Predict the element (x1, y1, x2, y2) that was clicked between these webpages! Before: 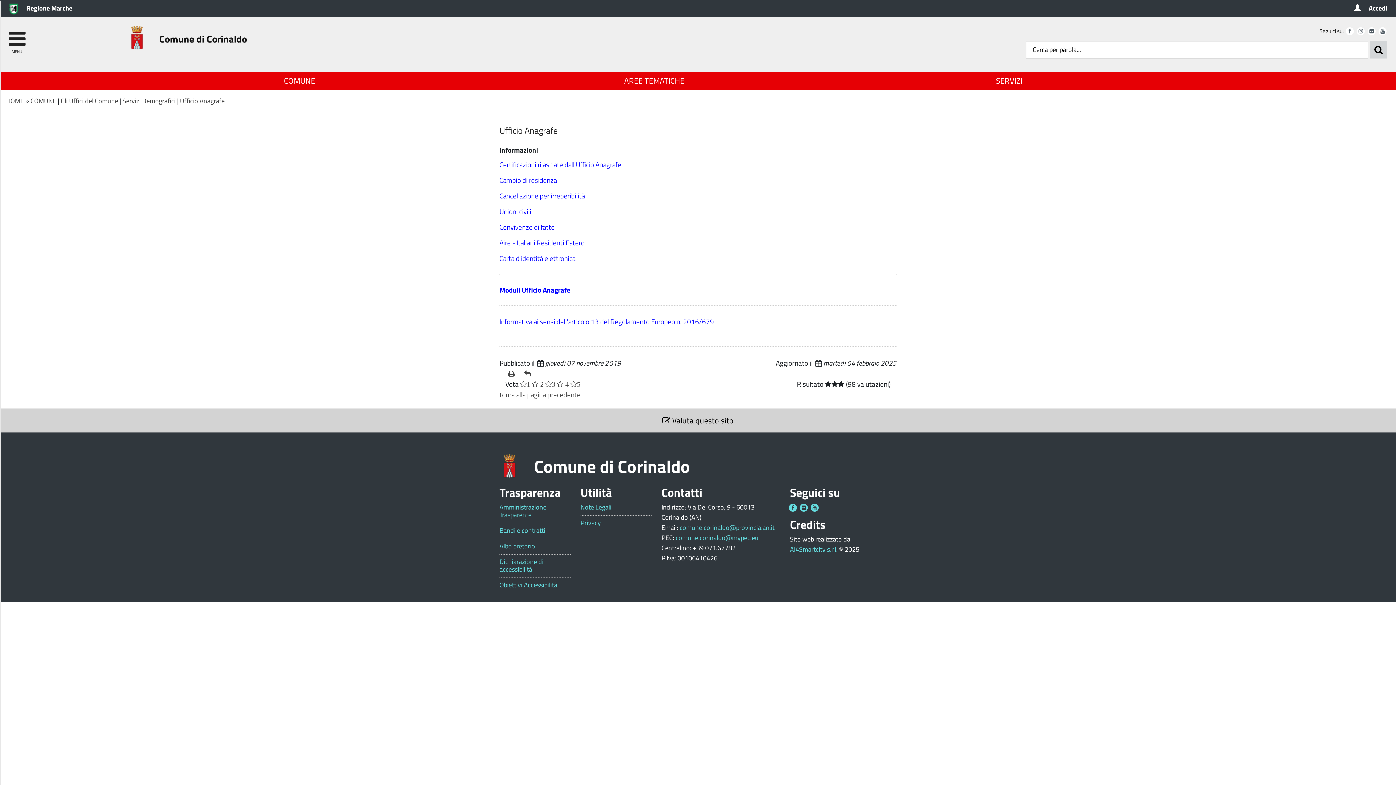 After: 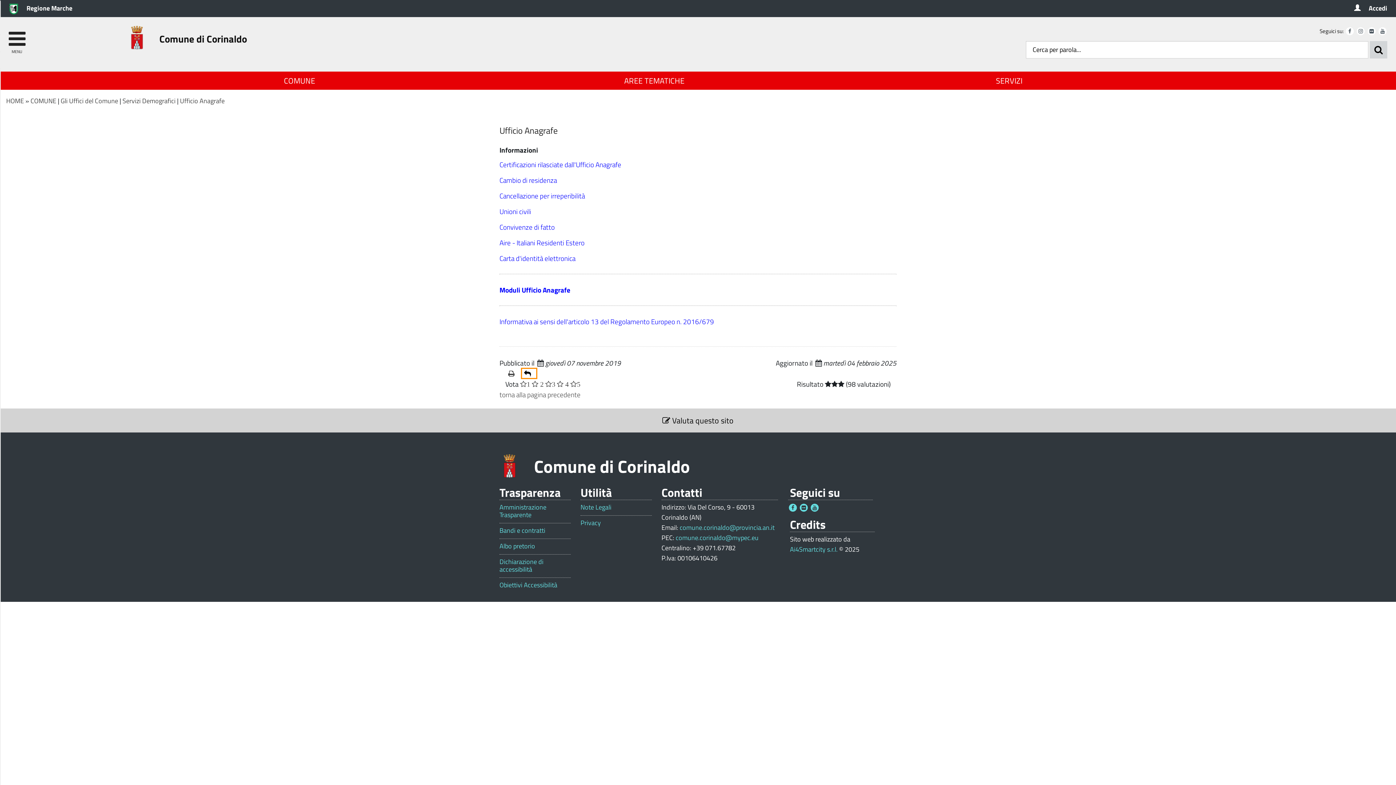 Action: bbox: (521, 368, 537, 378)